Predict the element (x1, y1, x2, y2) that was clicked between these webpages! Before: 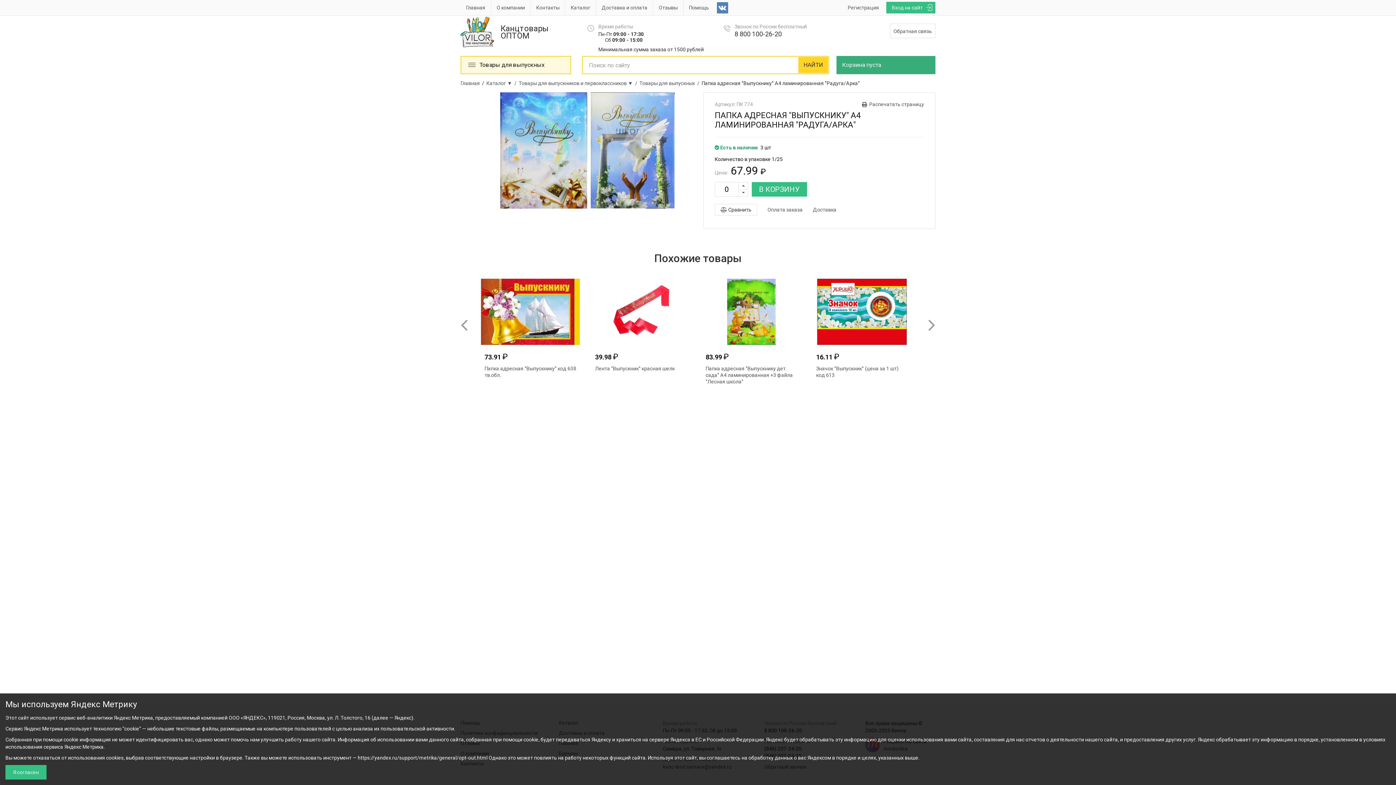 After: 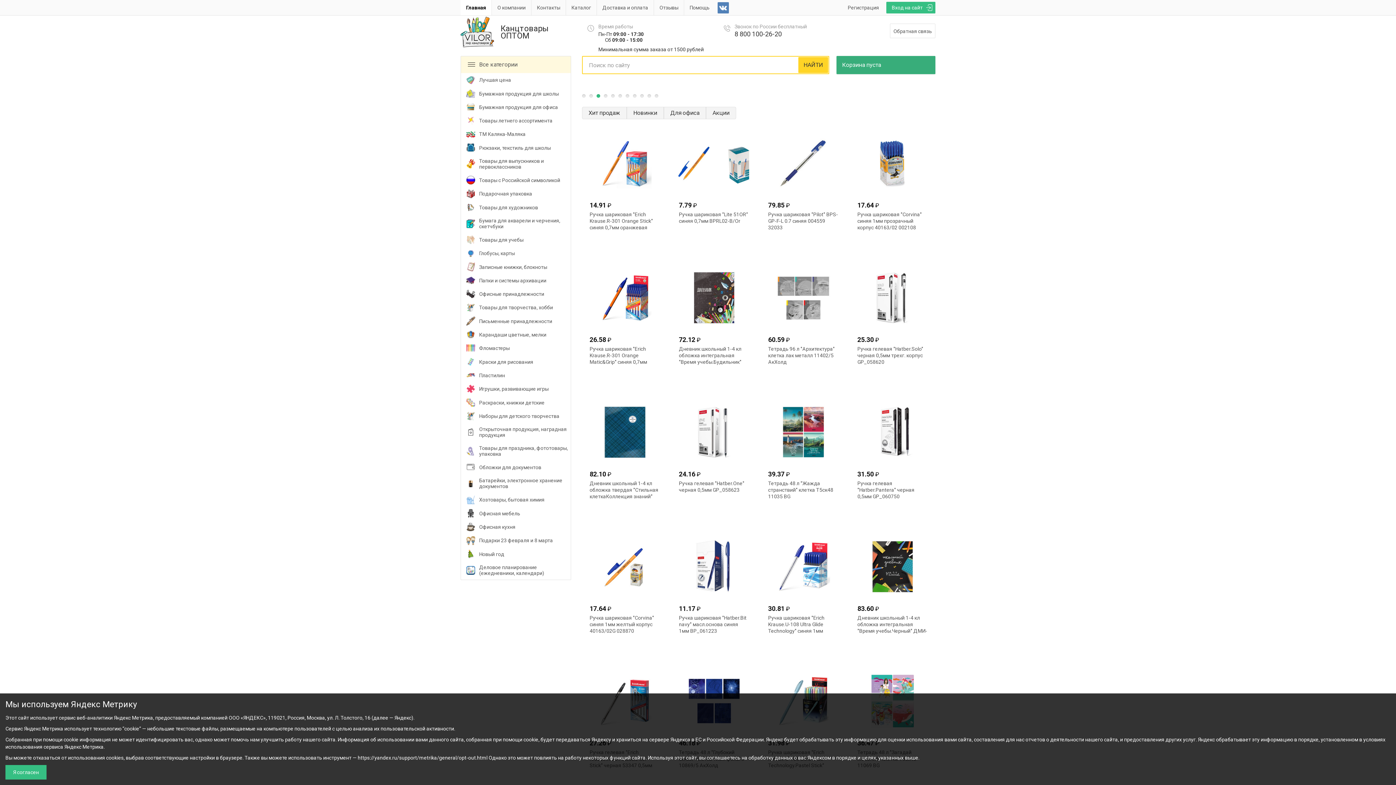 Action: bbox: (460, 15, 571, 49) label: Канцтовары ОПТОМ